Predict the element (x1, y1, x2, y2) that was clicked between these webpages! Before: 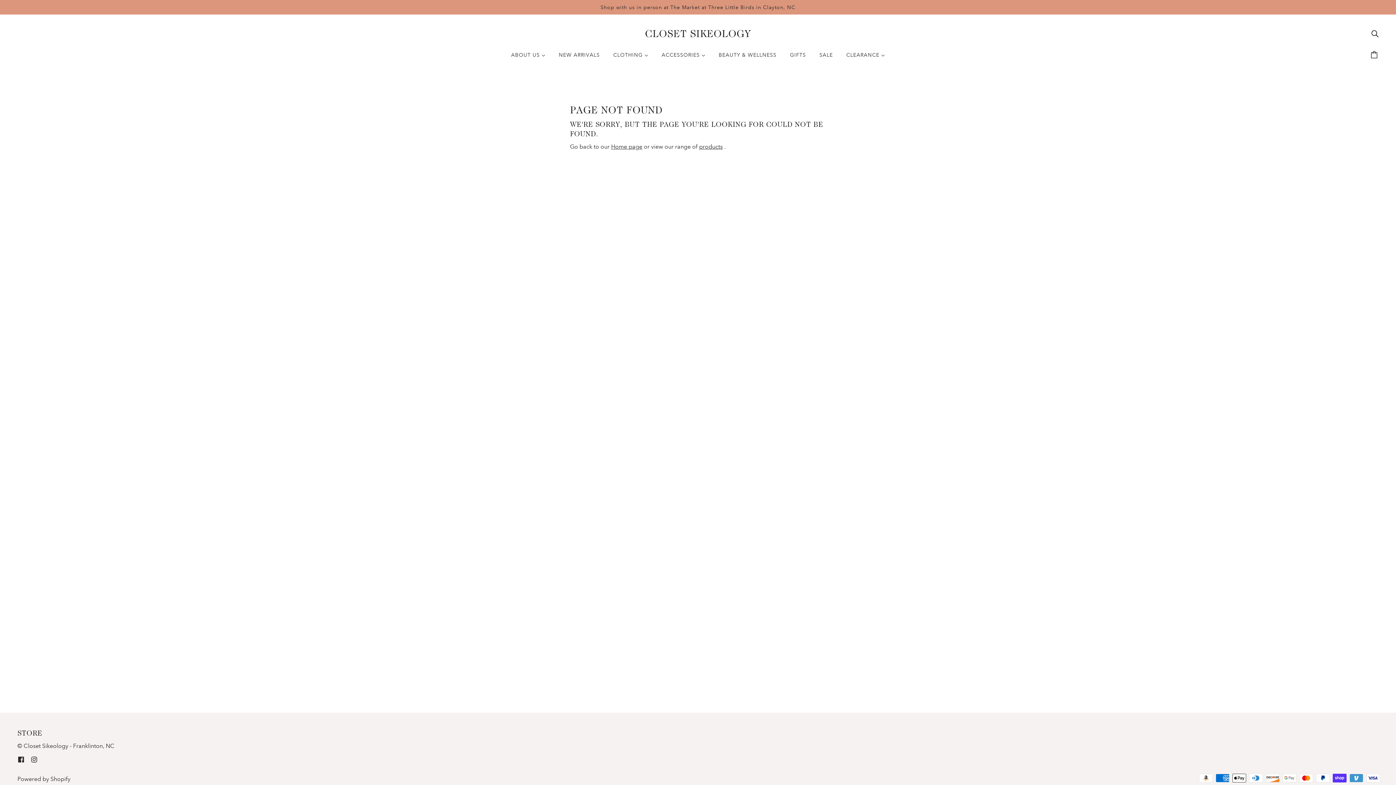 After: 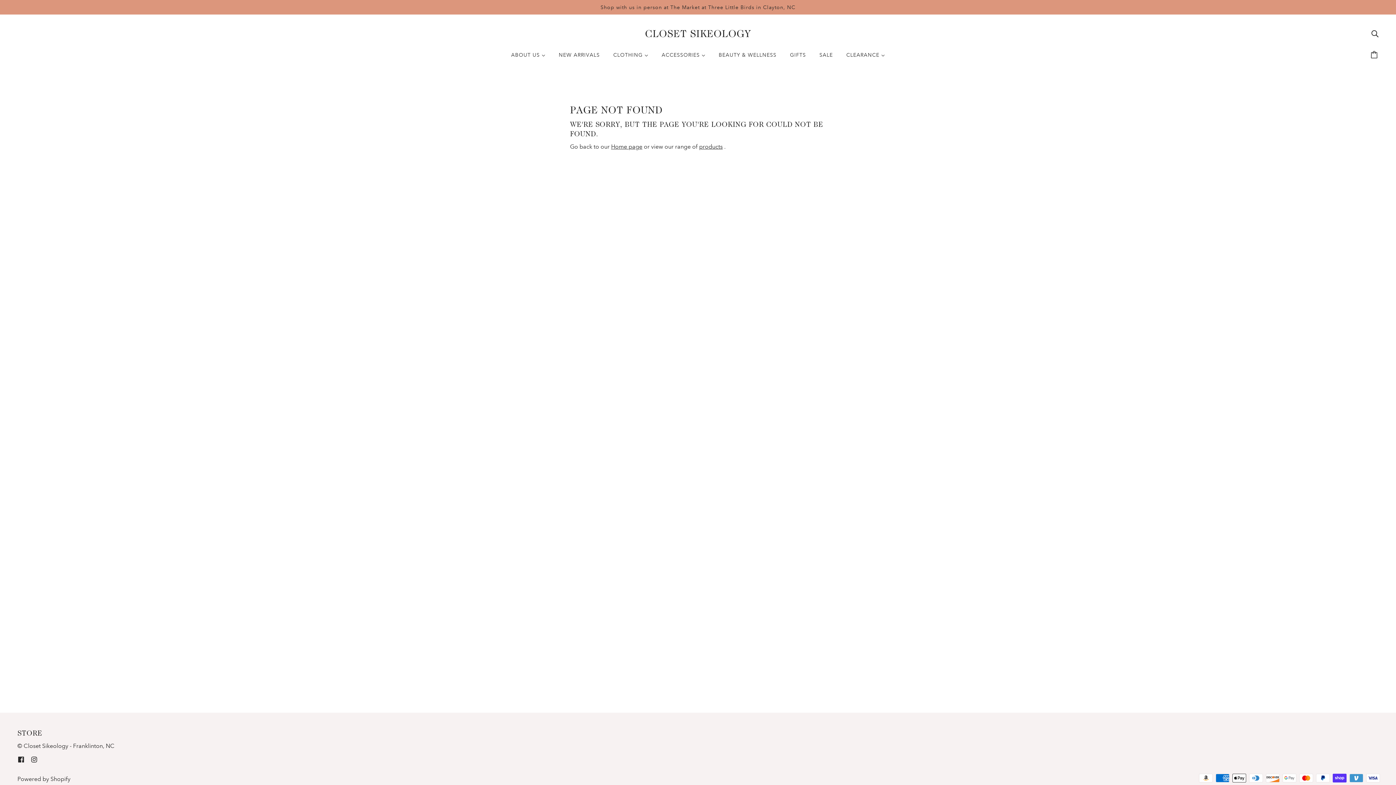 Action: label: BEAUTY & WELLNESS bbox: (713, 46, 782, 69)